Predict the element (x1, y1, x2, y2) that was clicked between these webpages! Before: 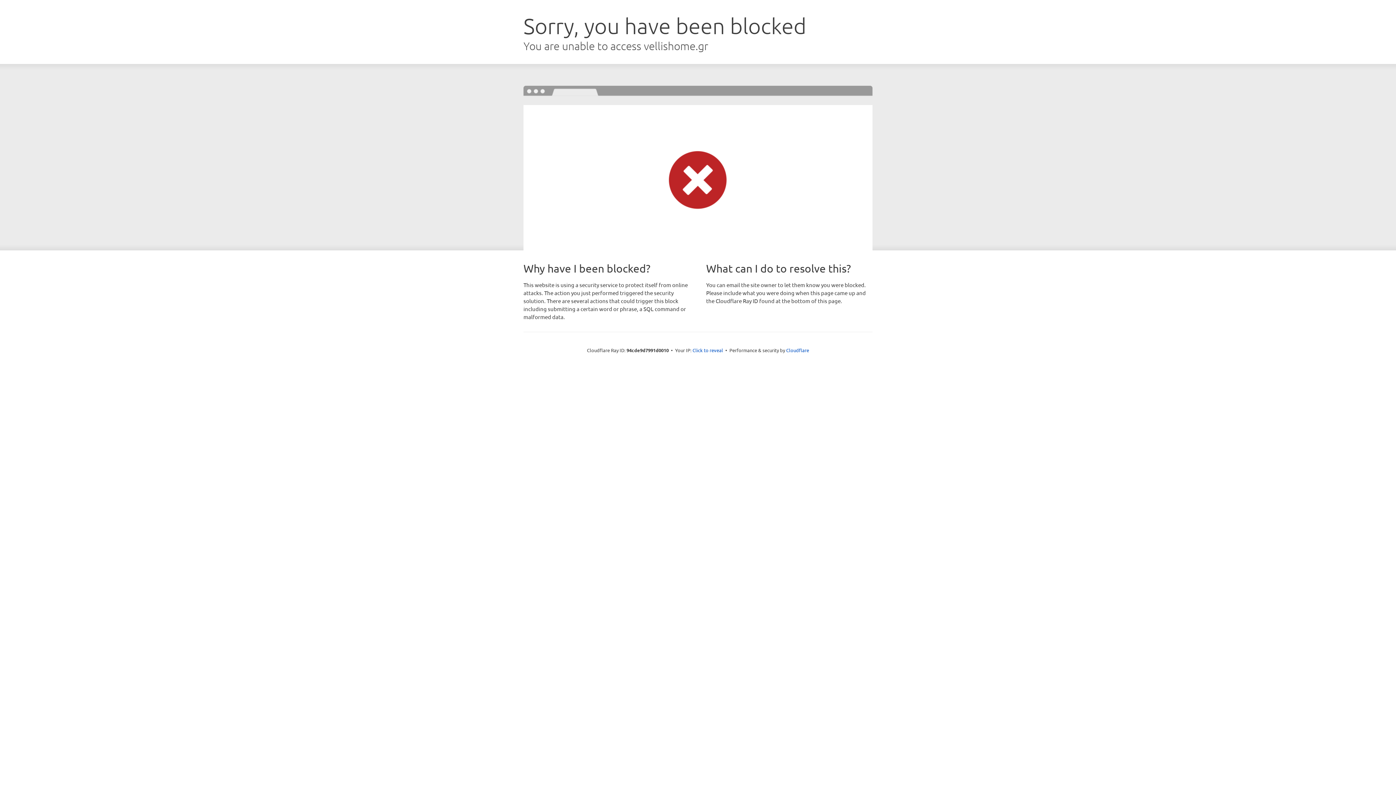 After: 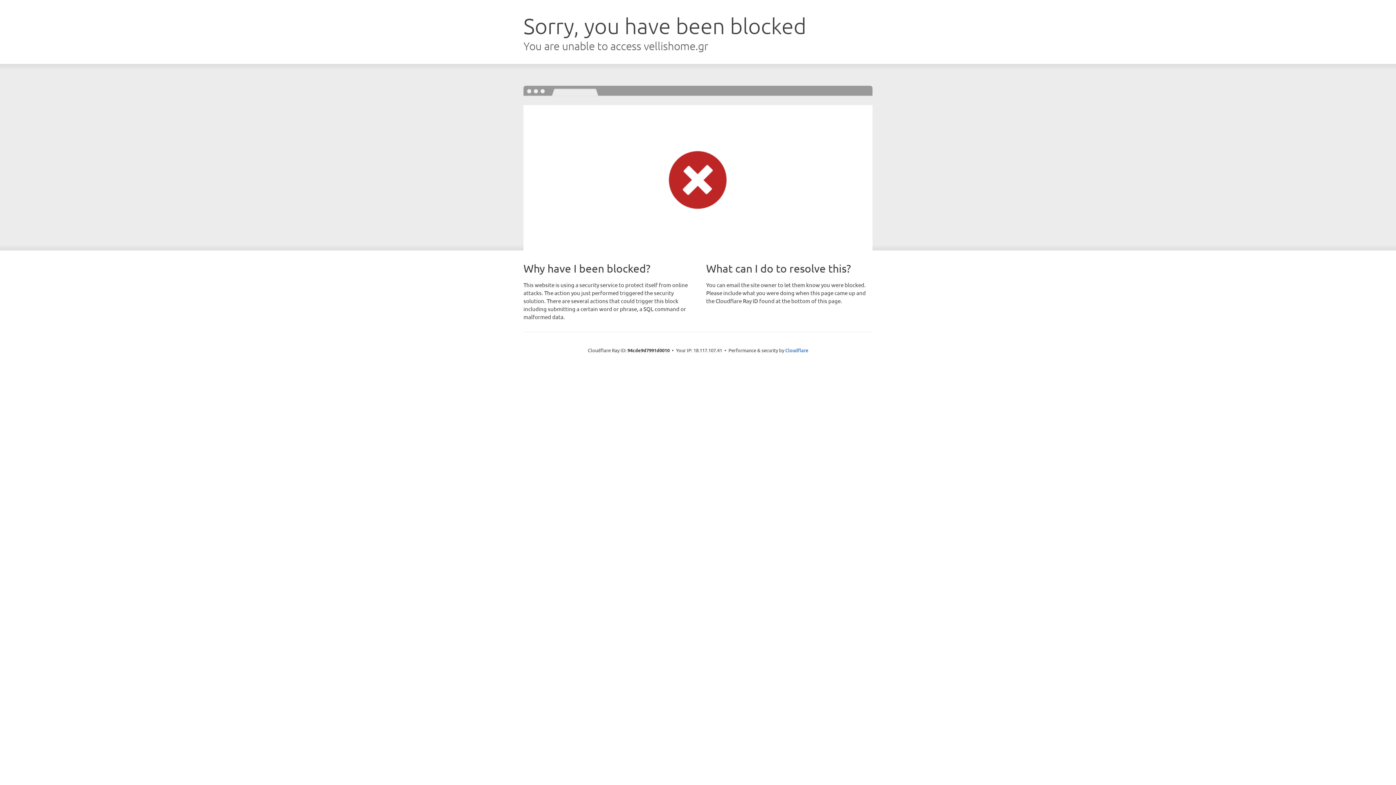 Action: label: Click to reveal bbox: (692, 346, 723, 353)